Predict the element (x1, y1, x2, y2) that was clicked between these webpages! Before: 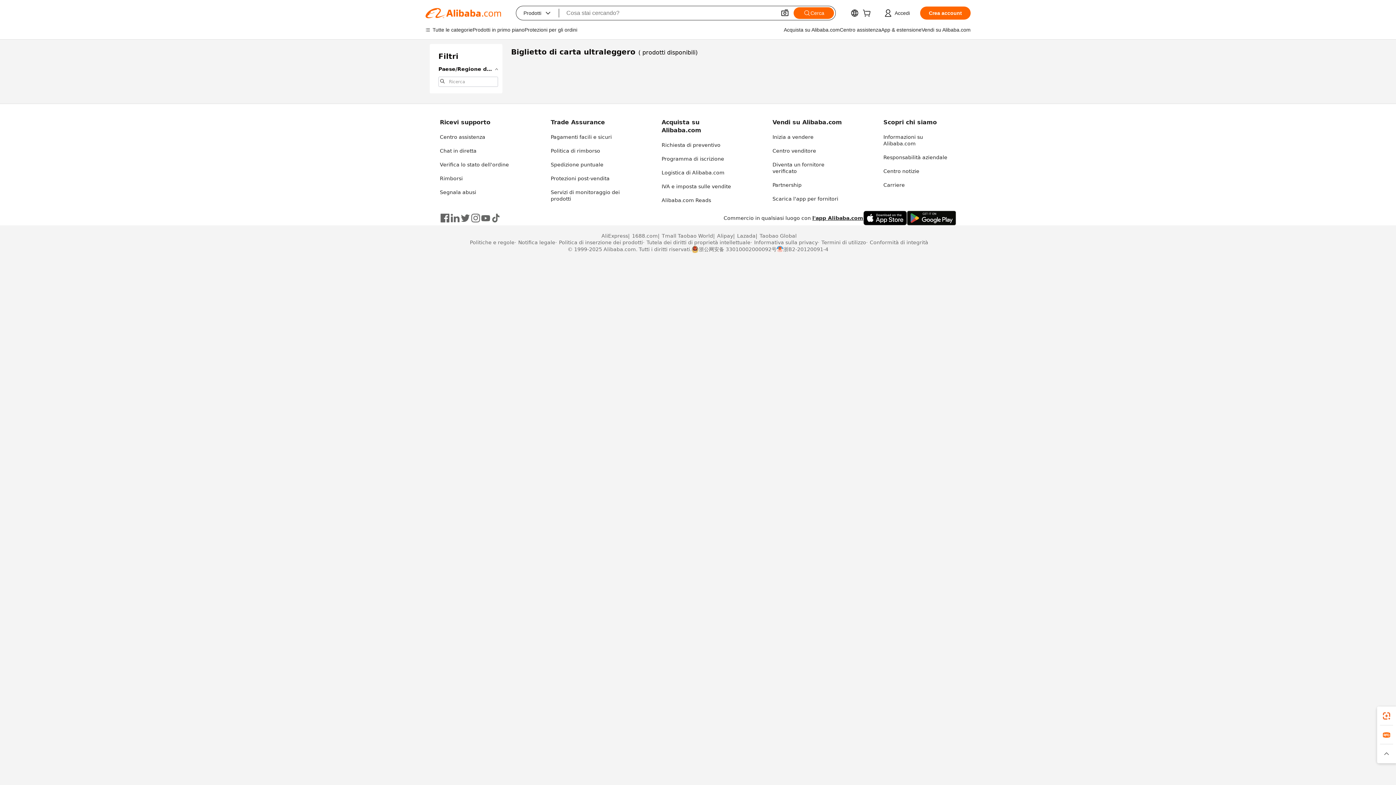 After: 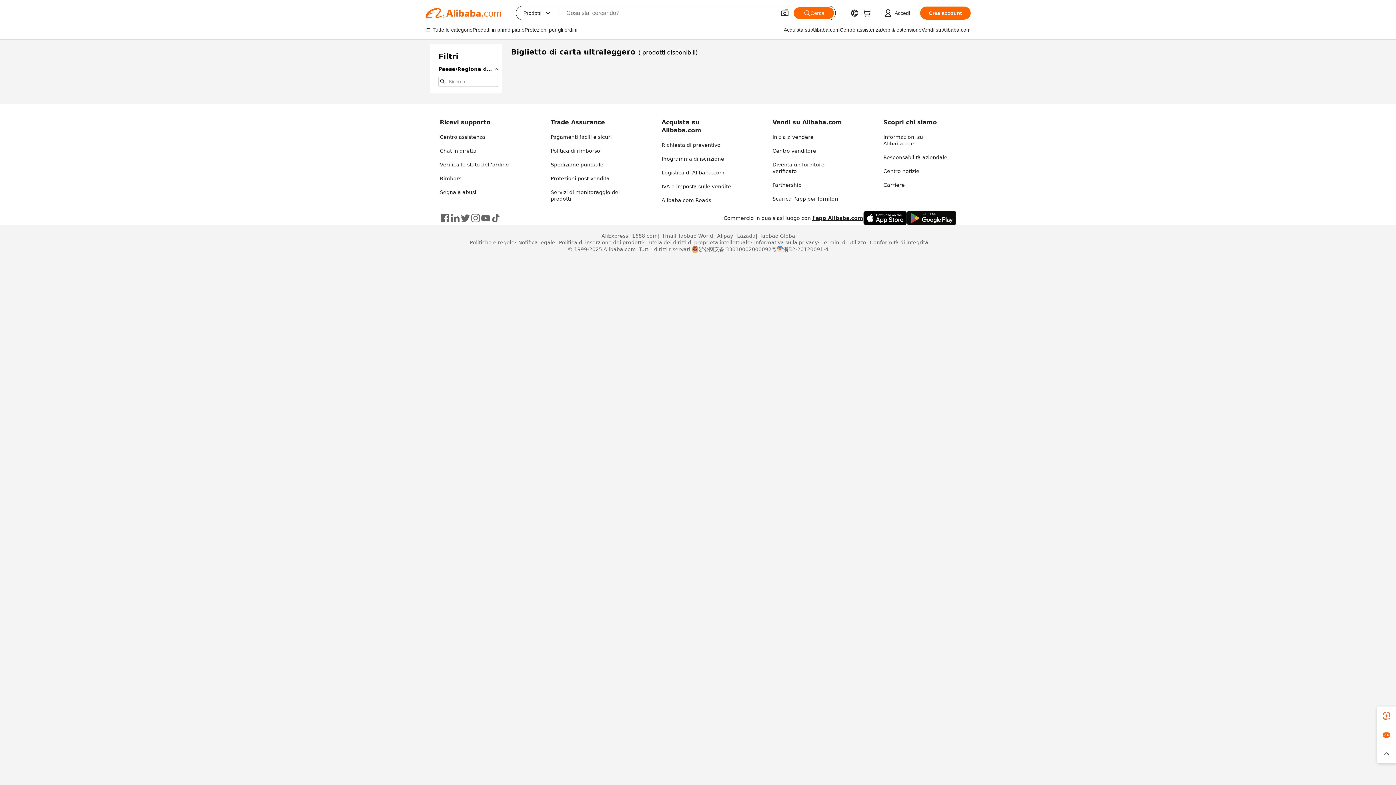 Action: bbox: (440, 213, 450, 223)